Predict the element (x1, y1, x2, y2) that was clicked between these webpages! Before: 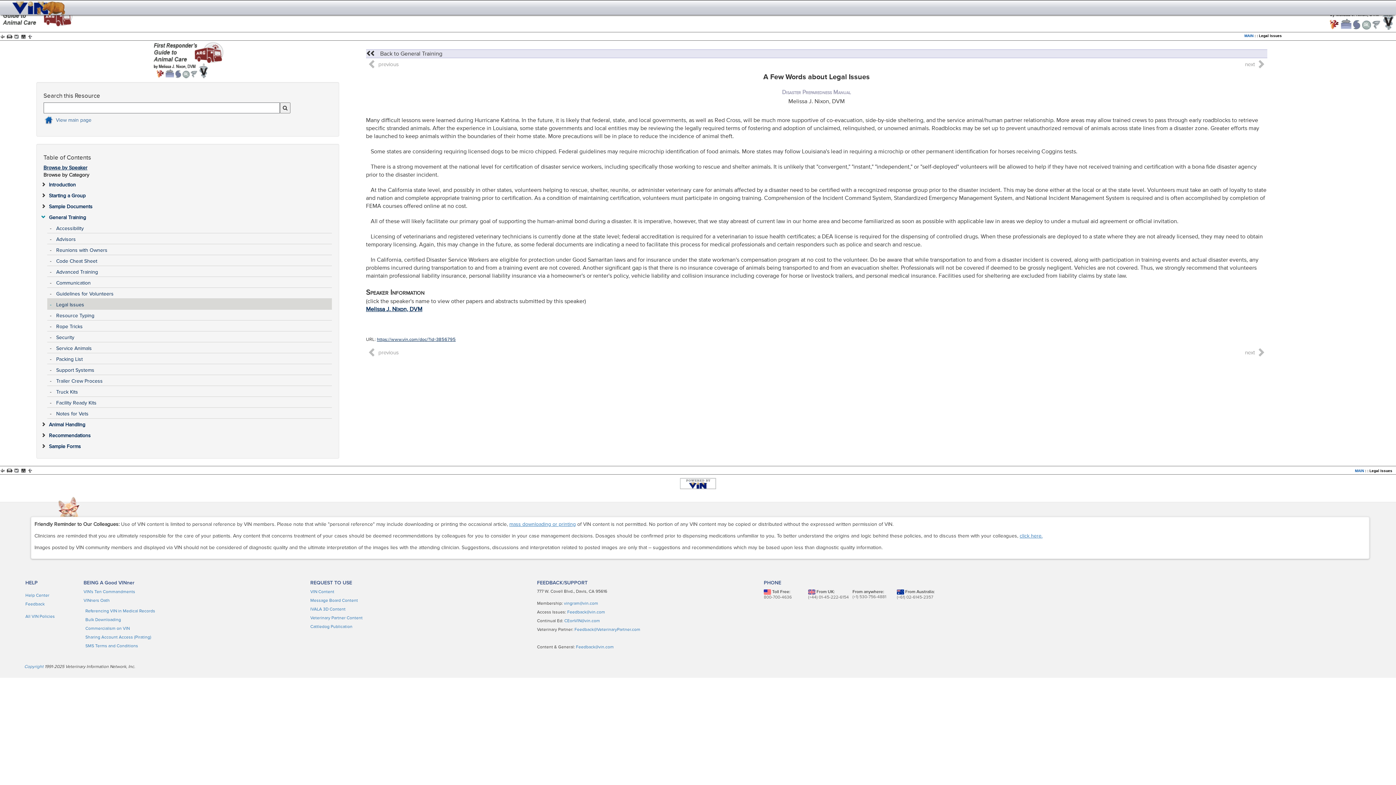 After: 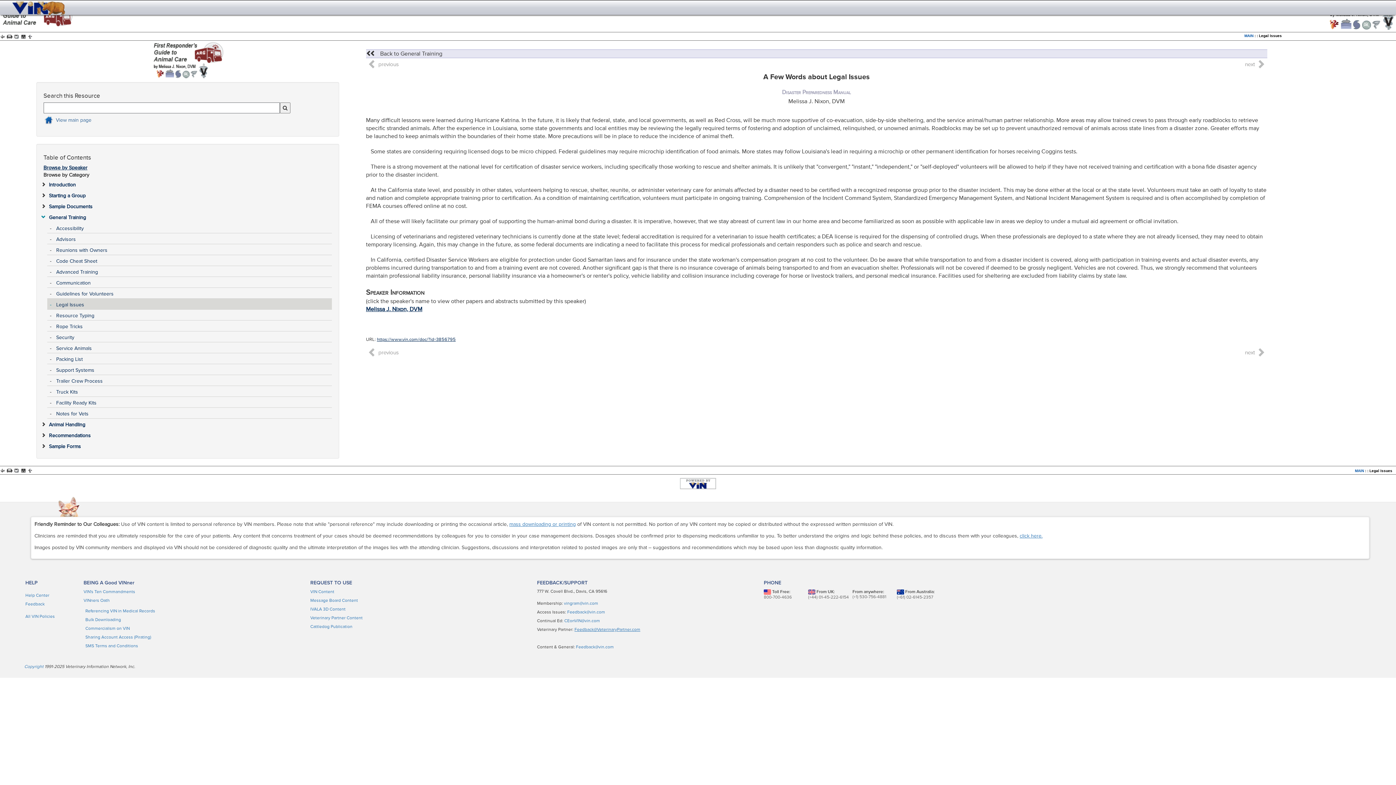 Action: label: Feedback@VeterinaryPartner.com bbox: (574, 627, 640, 632)